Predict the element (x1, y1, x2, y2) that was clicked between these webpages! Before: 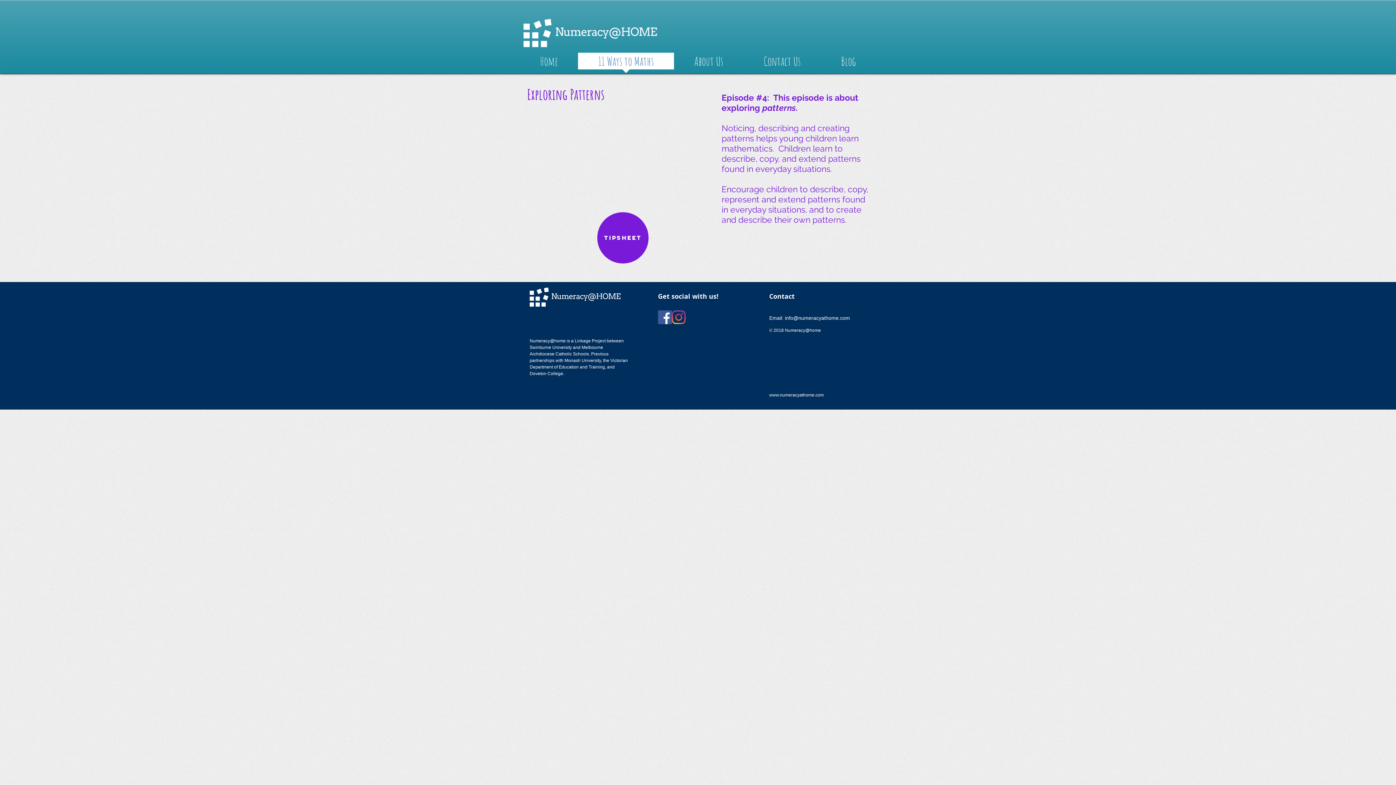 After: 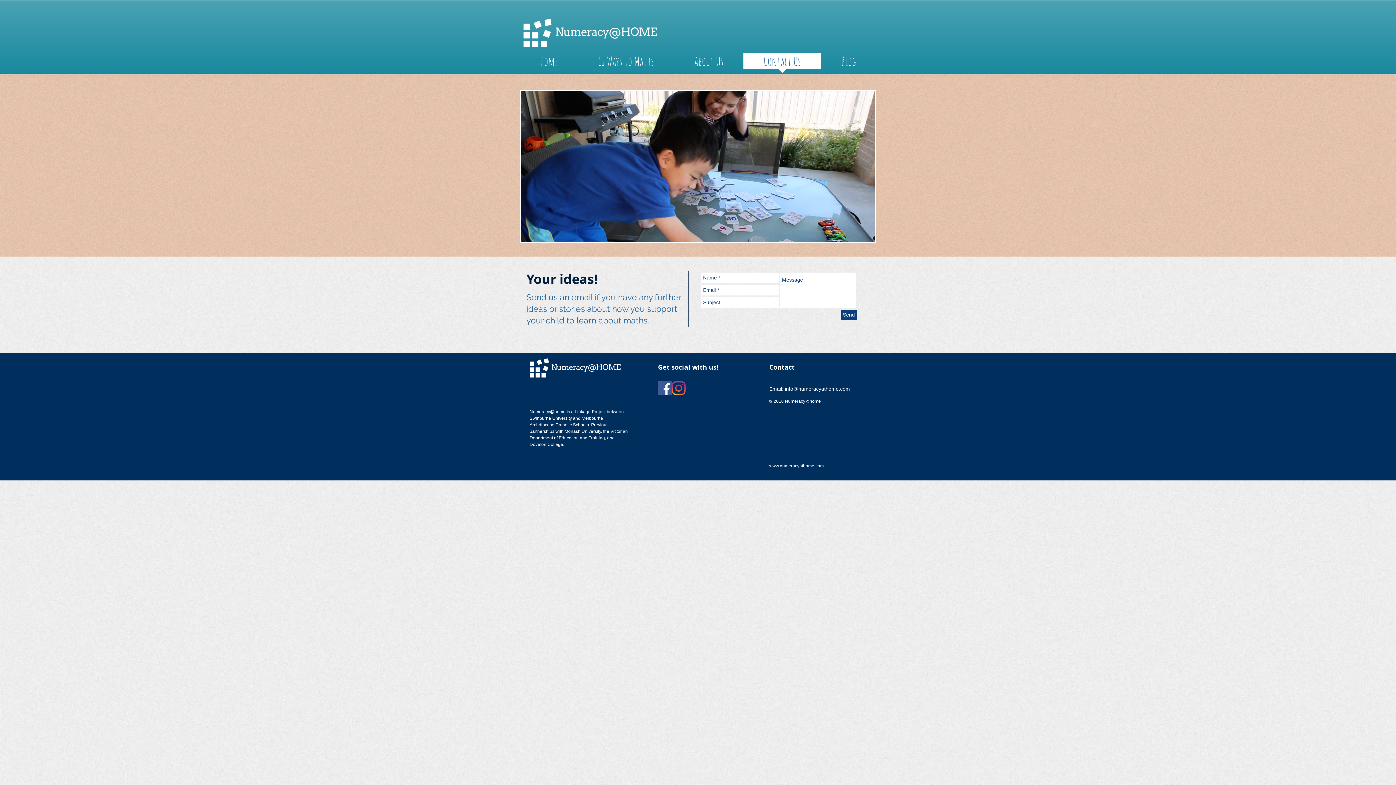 Action: bbox: (743, 52, 821, 74) label: Contact Us